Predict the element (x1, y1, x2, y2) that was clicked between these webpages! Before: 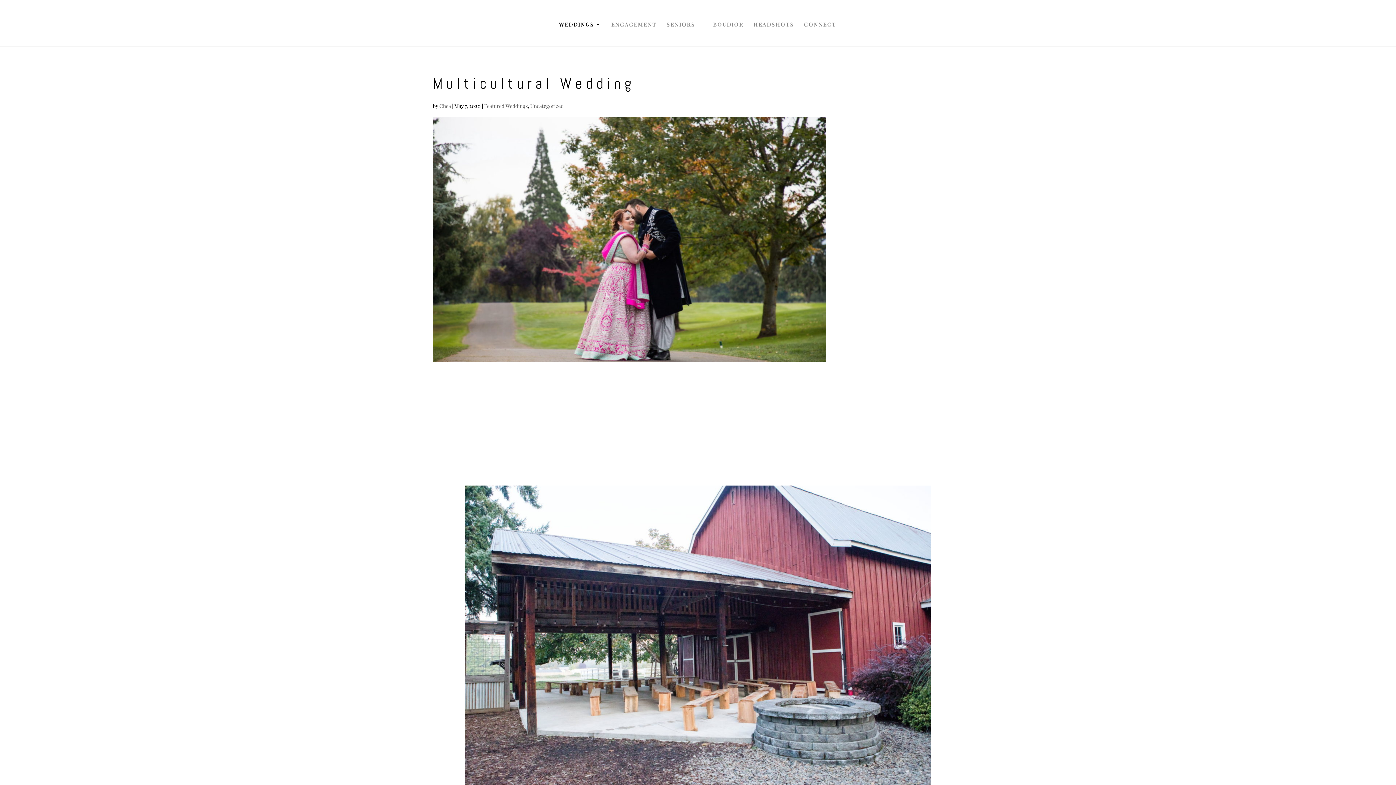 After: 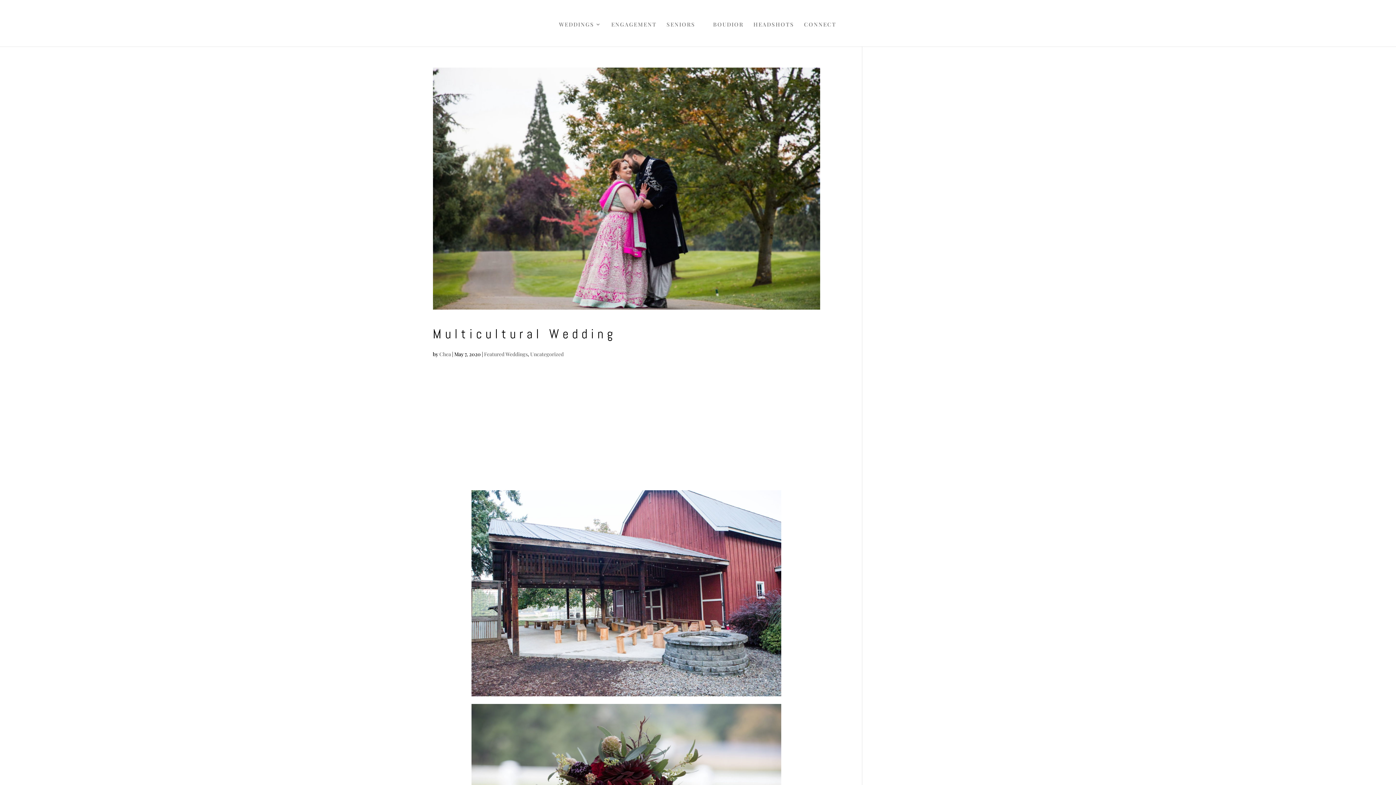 Action: bbox: (484, 102, 527, 109) label: Featured Weddings